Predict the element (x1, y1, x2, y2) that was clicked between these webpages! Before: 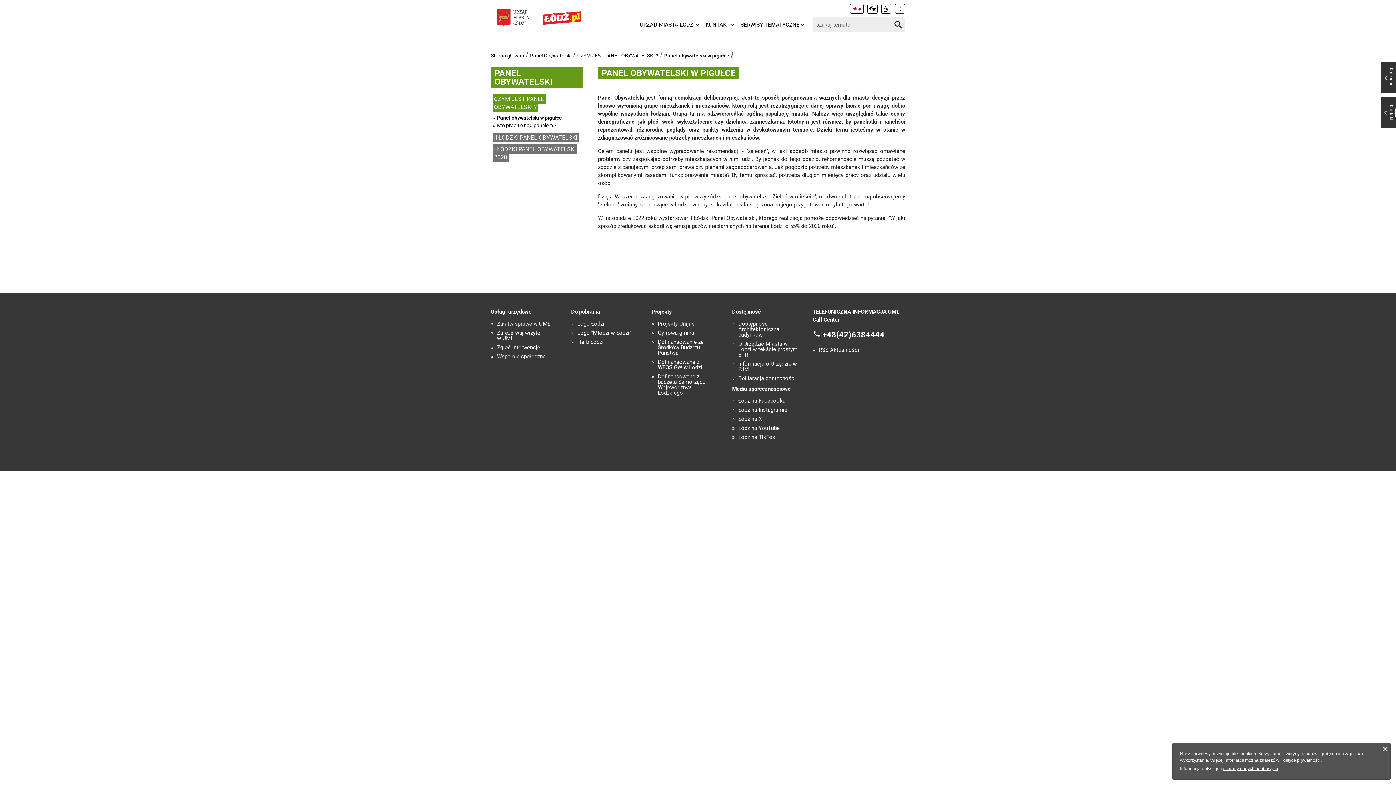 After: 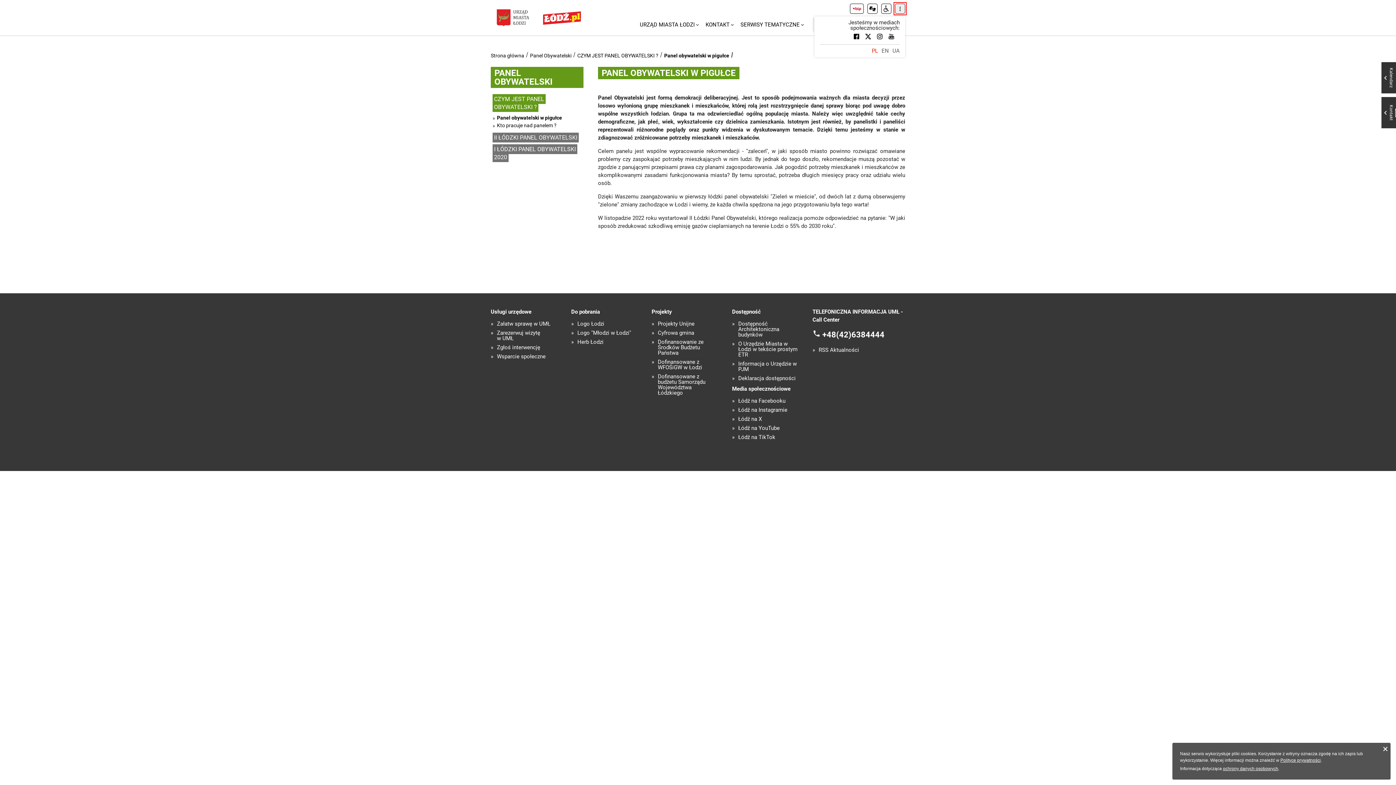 Action: bbox: (895, 3, 905, 13)